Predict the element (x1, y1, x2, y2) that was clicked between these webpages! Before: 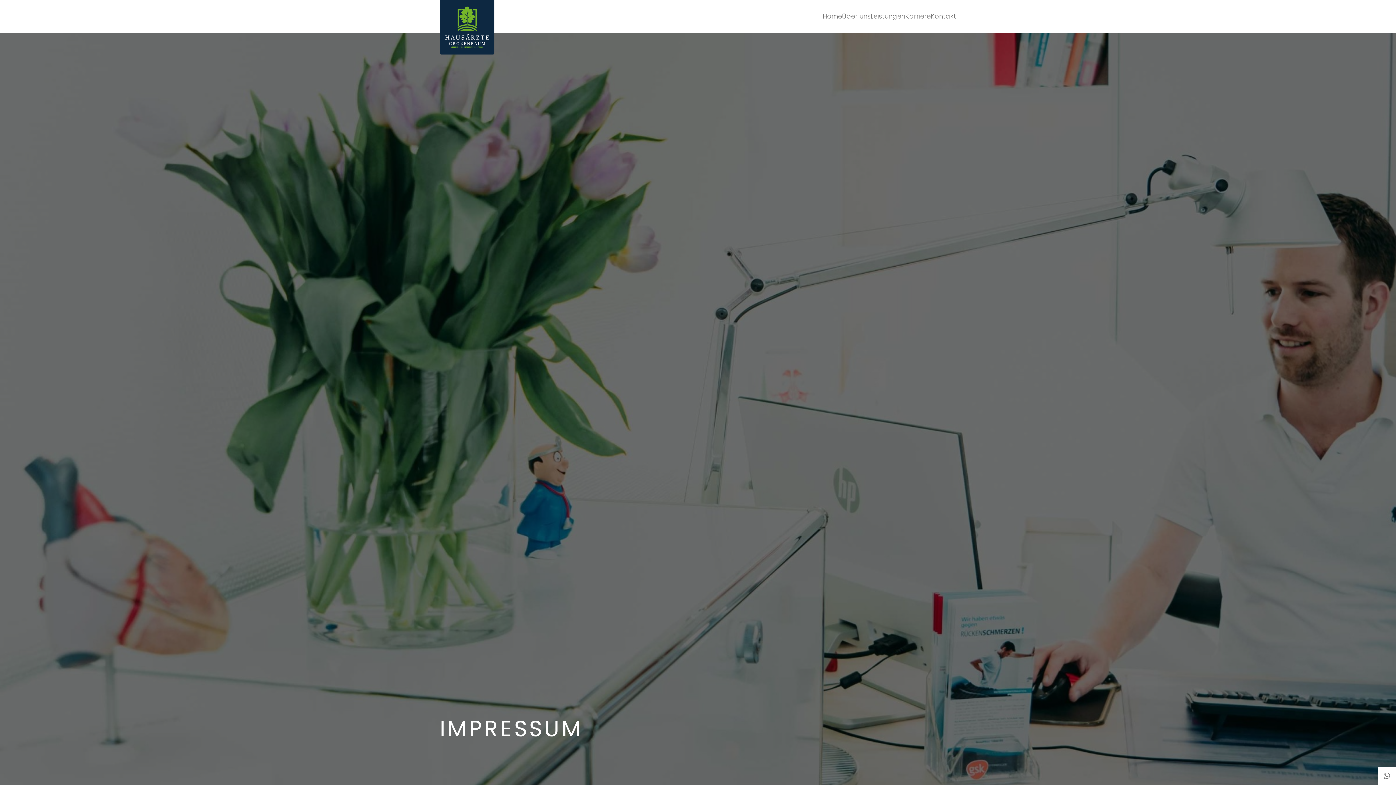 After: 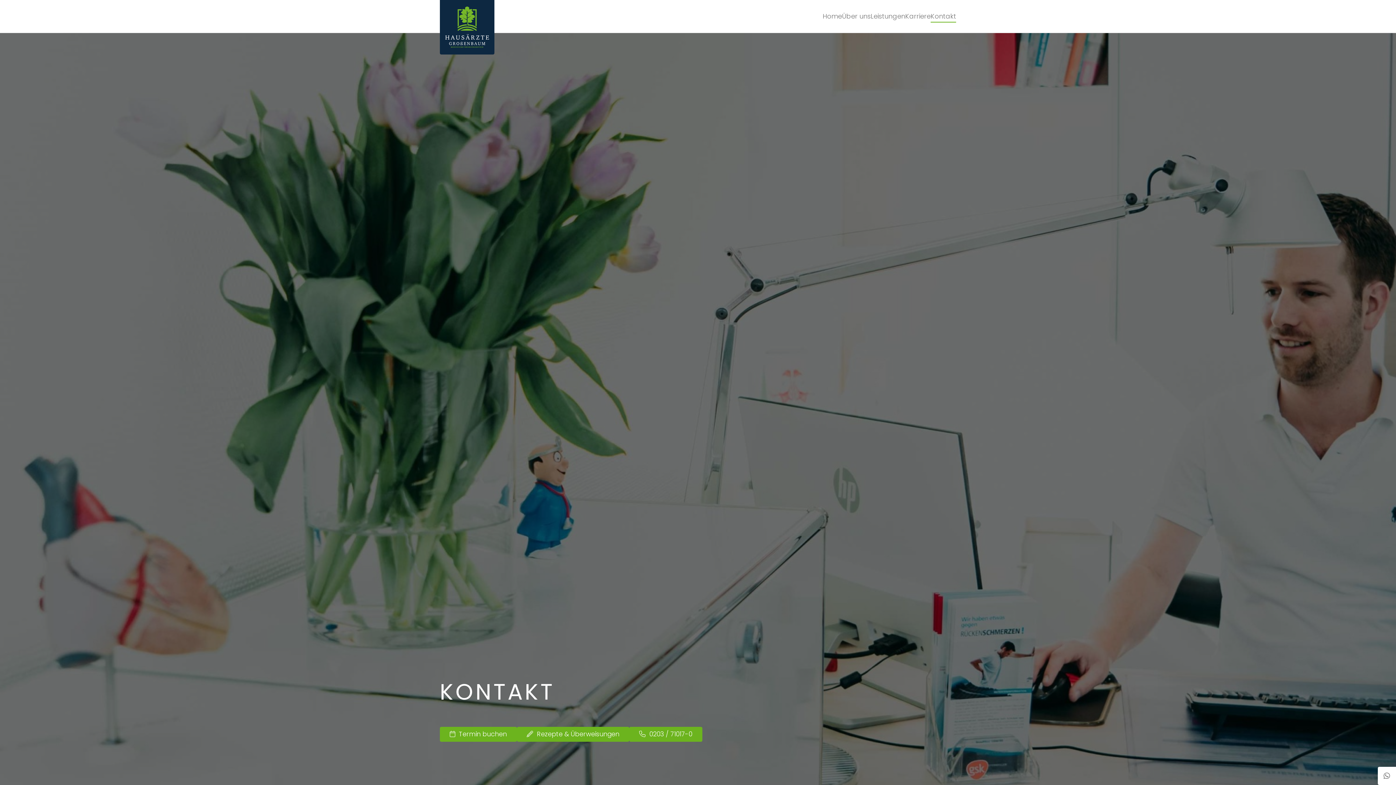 Action: bbox: (930, 0, 956, 32) label: Kontakt